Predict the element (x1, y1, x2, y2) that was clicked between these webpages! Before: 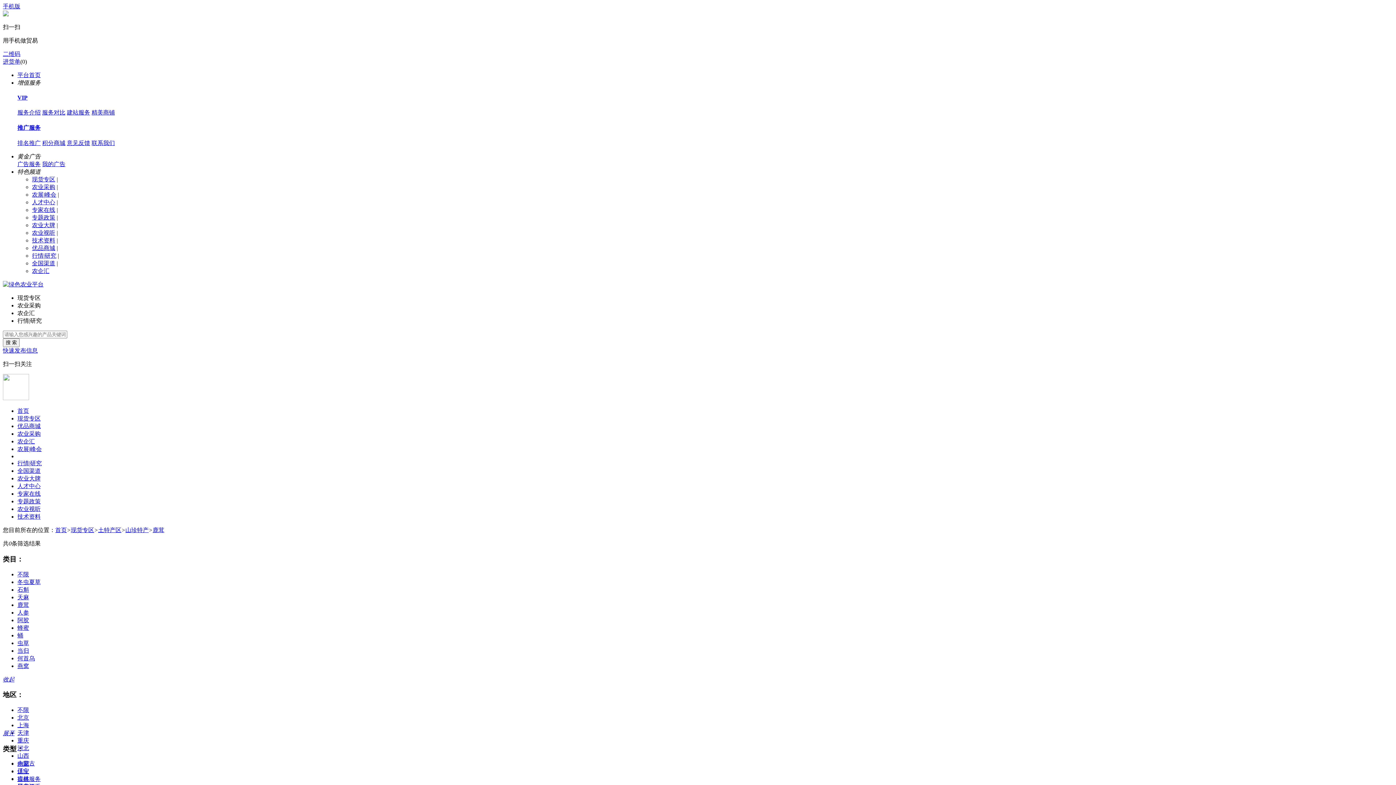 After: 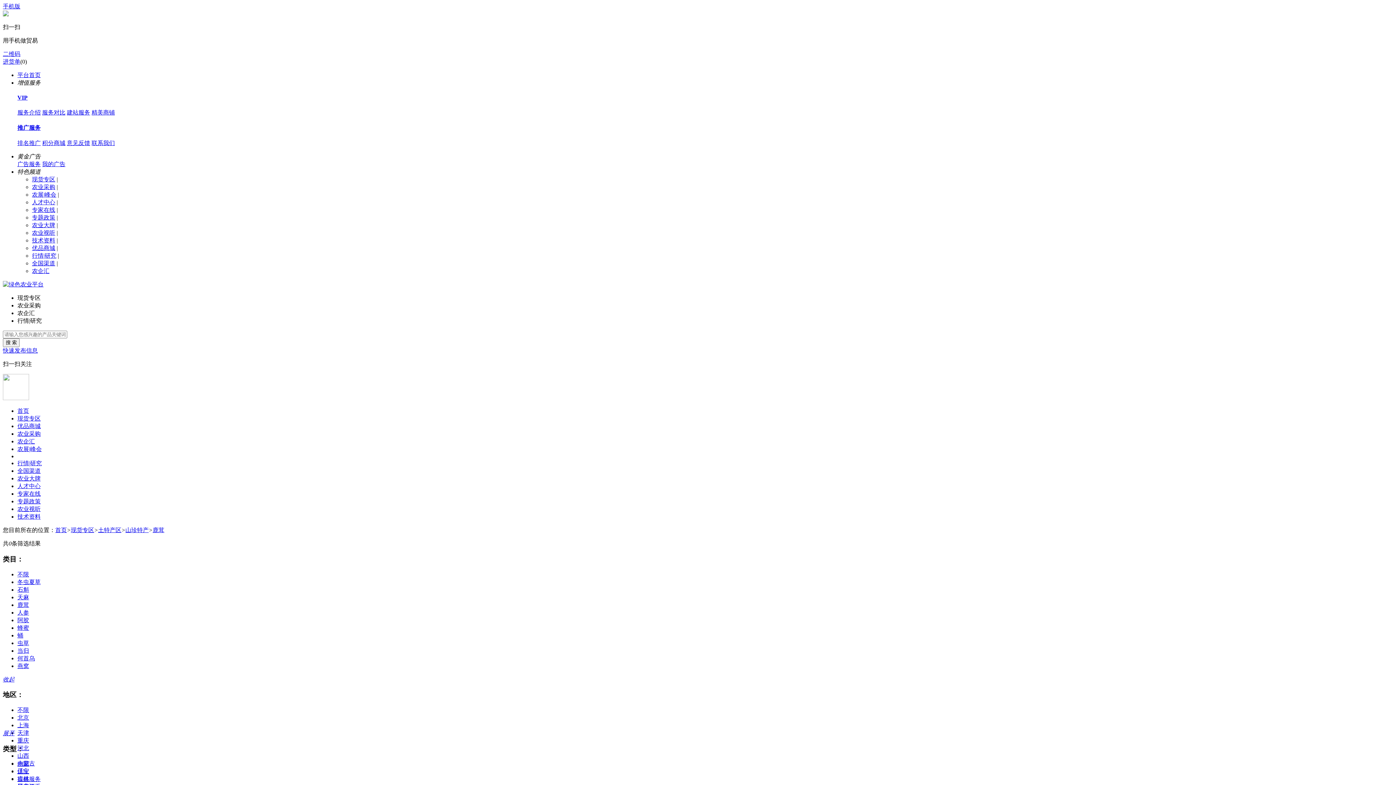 Action: bbox: (32, 229, 55, 236) label: 农业视听